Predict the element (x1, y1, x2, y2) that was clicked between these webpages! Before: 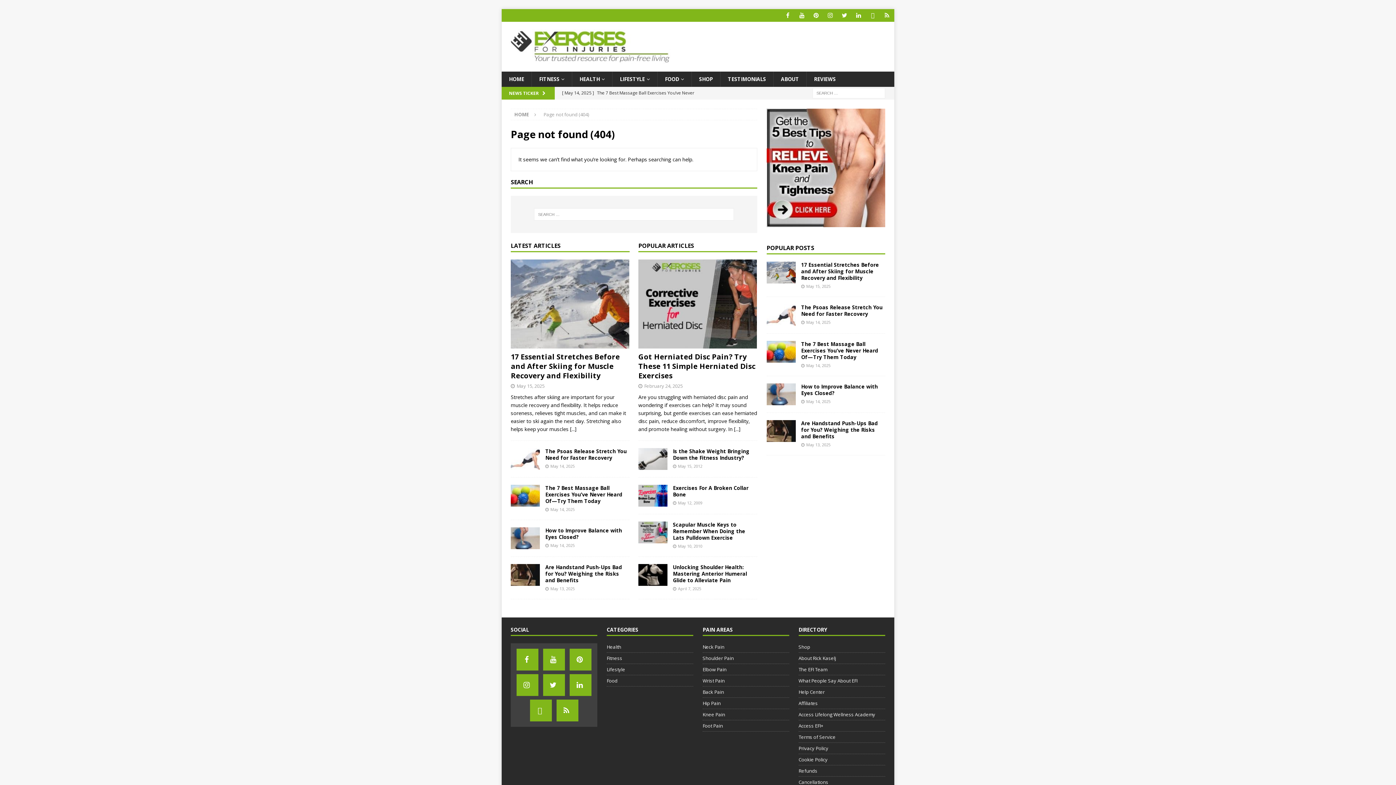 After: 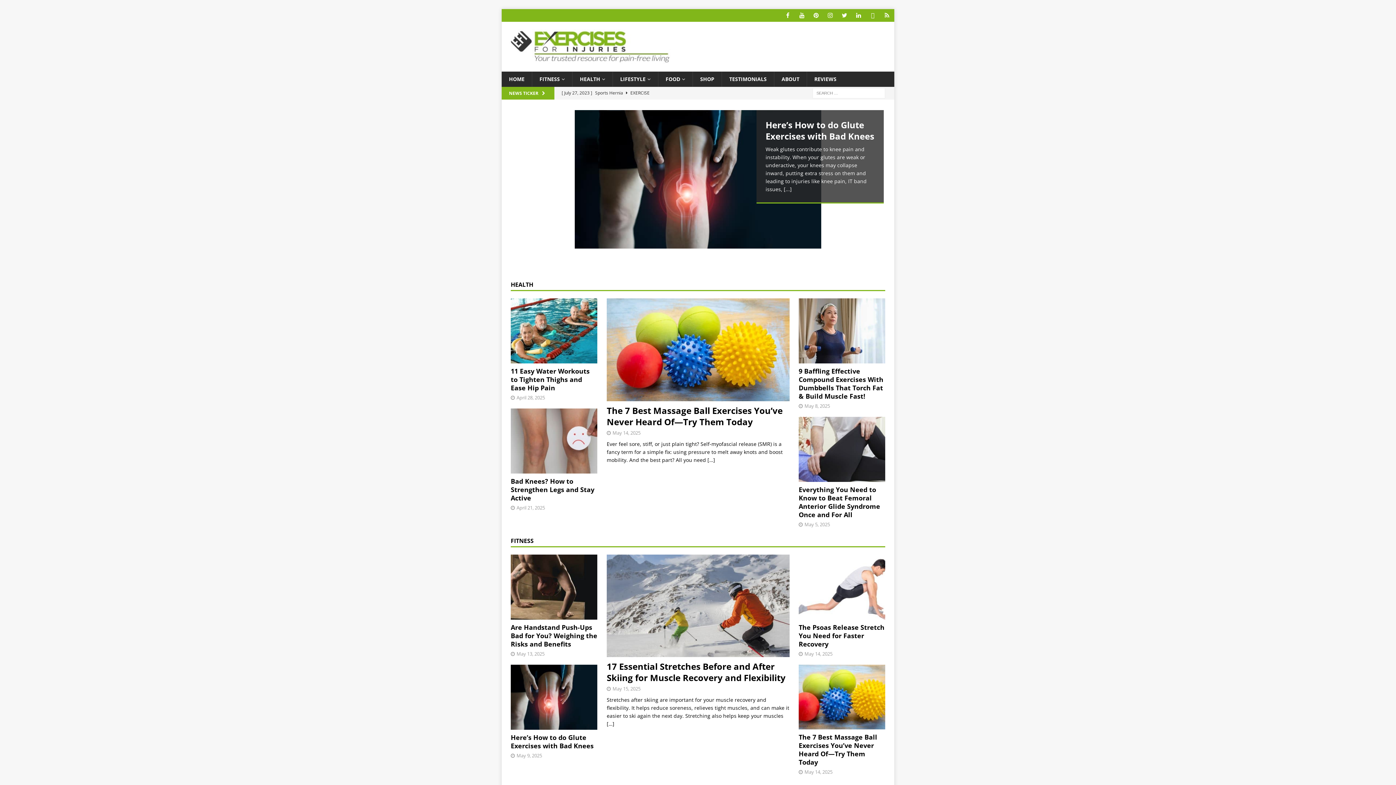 Action: label: May 15, 2025 bbox: (516, 382, 544, 389)